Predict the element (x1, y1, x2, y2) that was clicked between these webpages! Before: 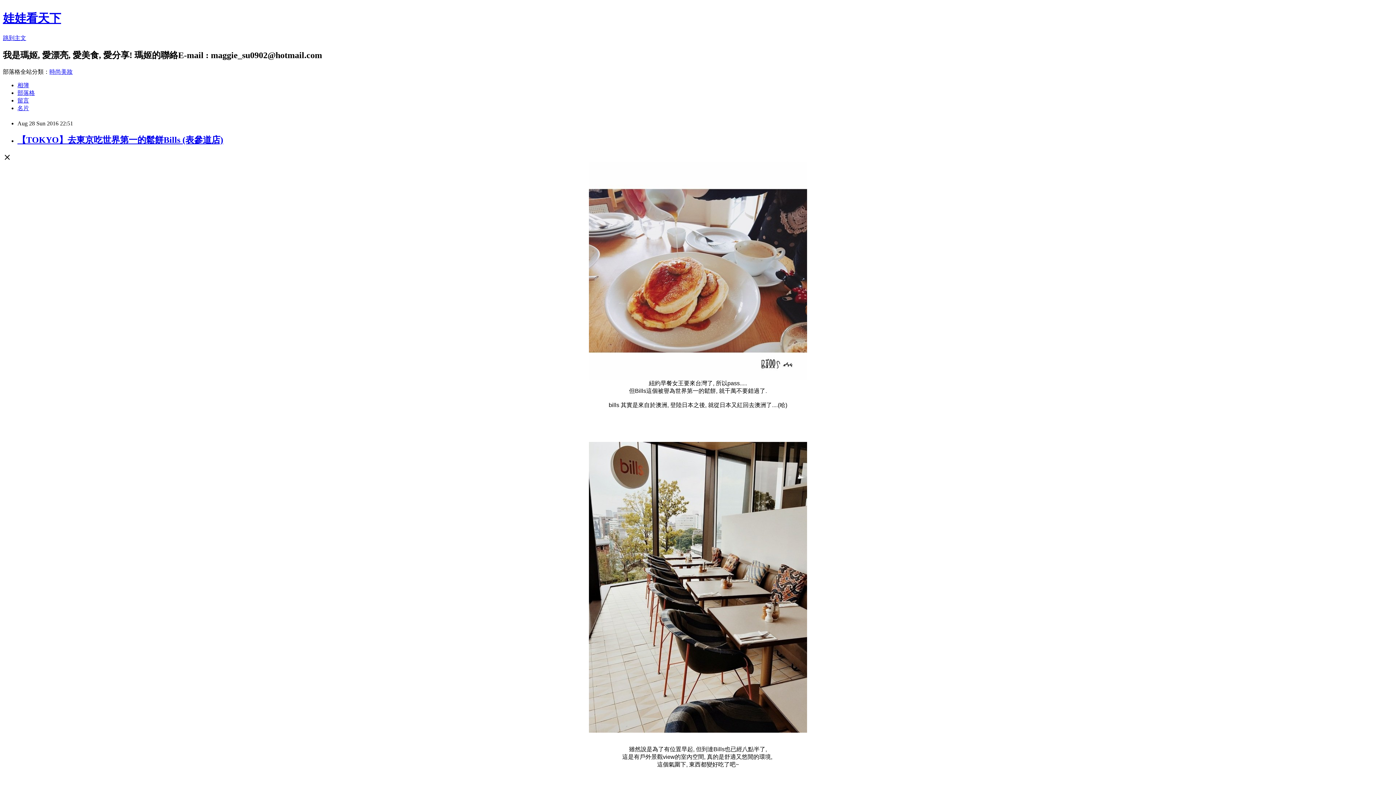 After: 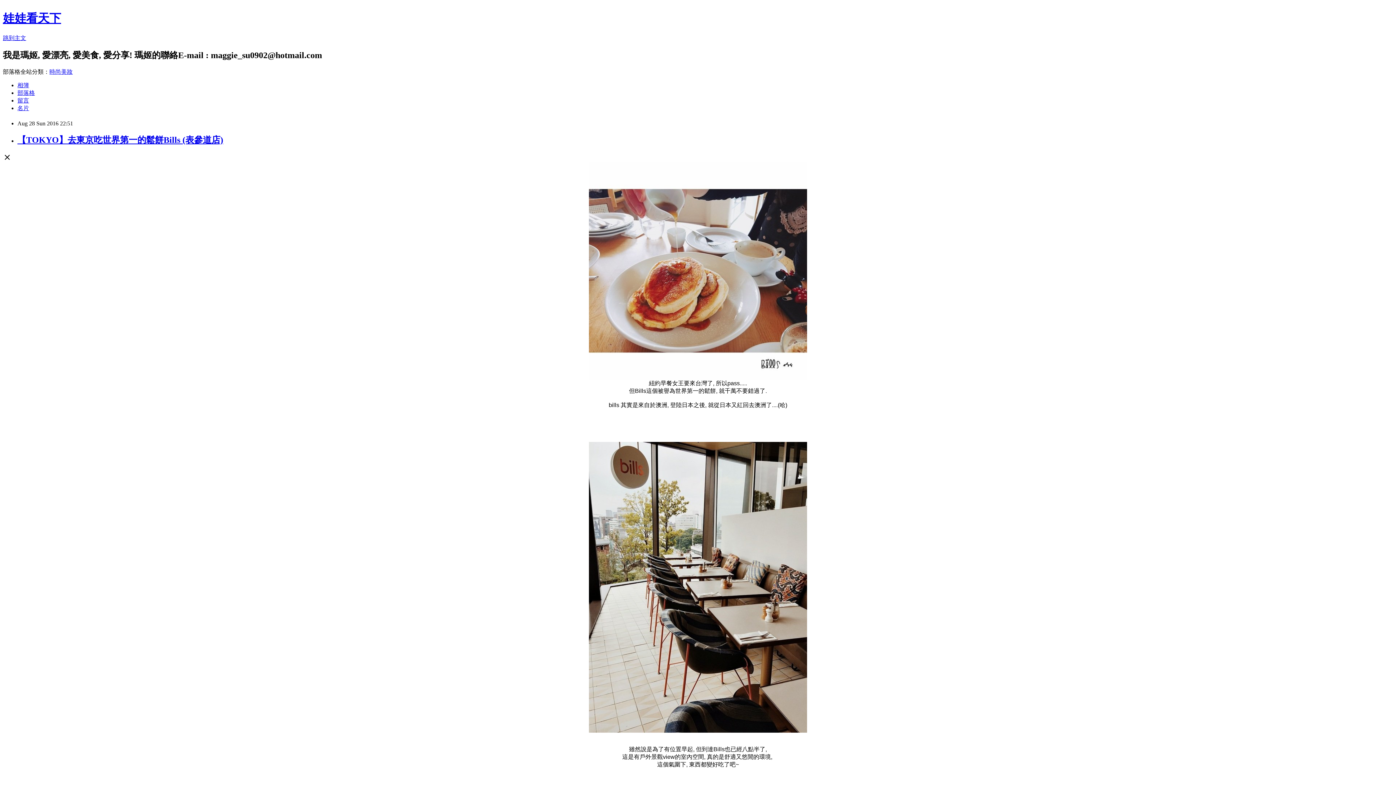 Action: bbox: (17, 135, 223, 144) label: 【TOKYO】去東京吃世界第一的鬆餅Bills (表參道店)